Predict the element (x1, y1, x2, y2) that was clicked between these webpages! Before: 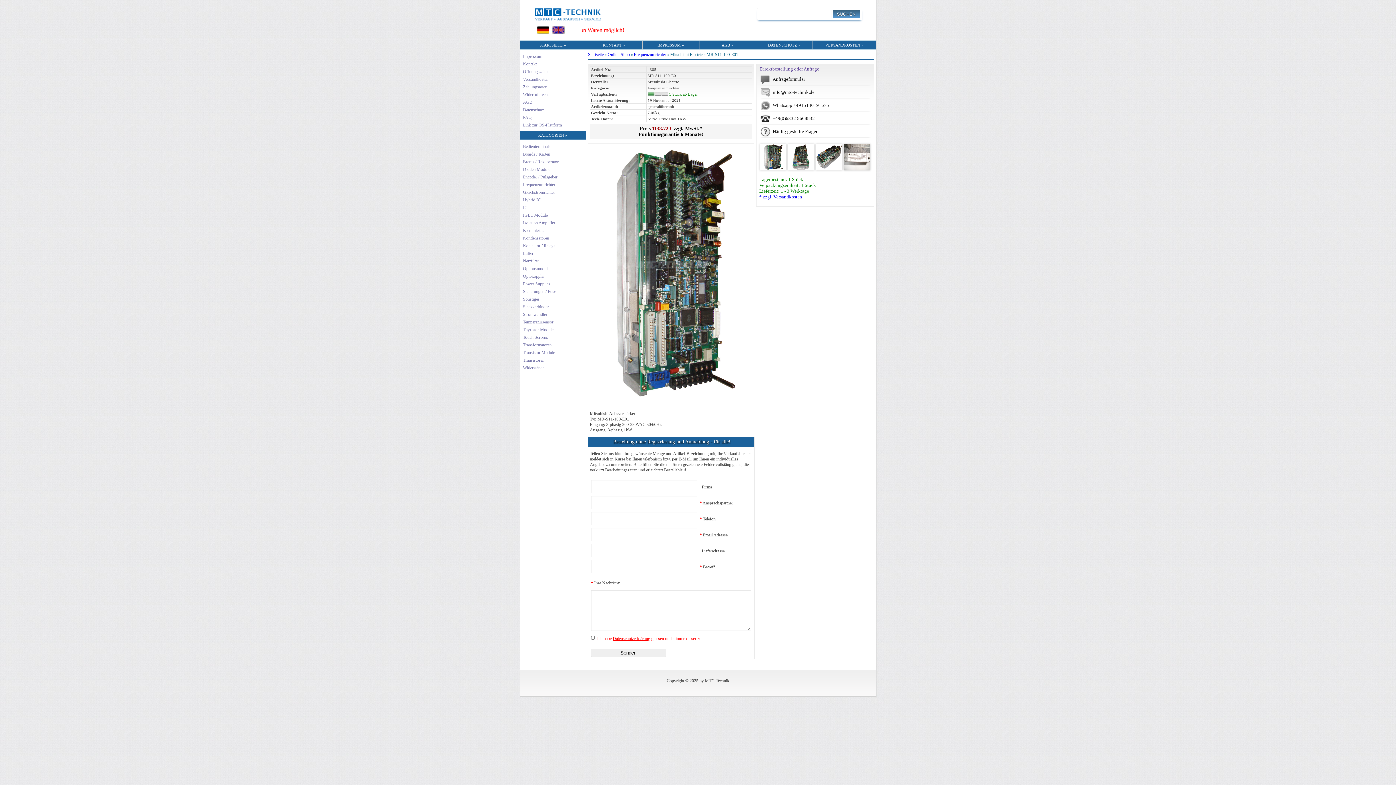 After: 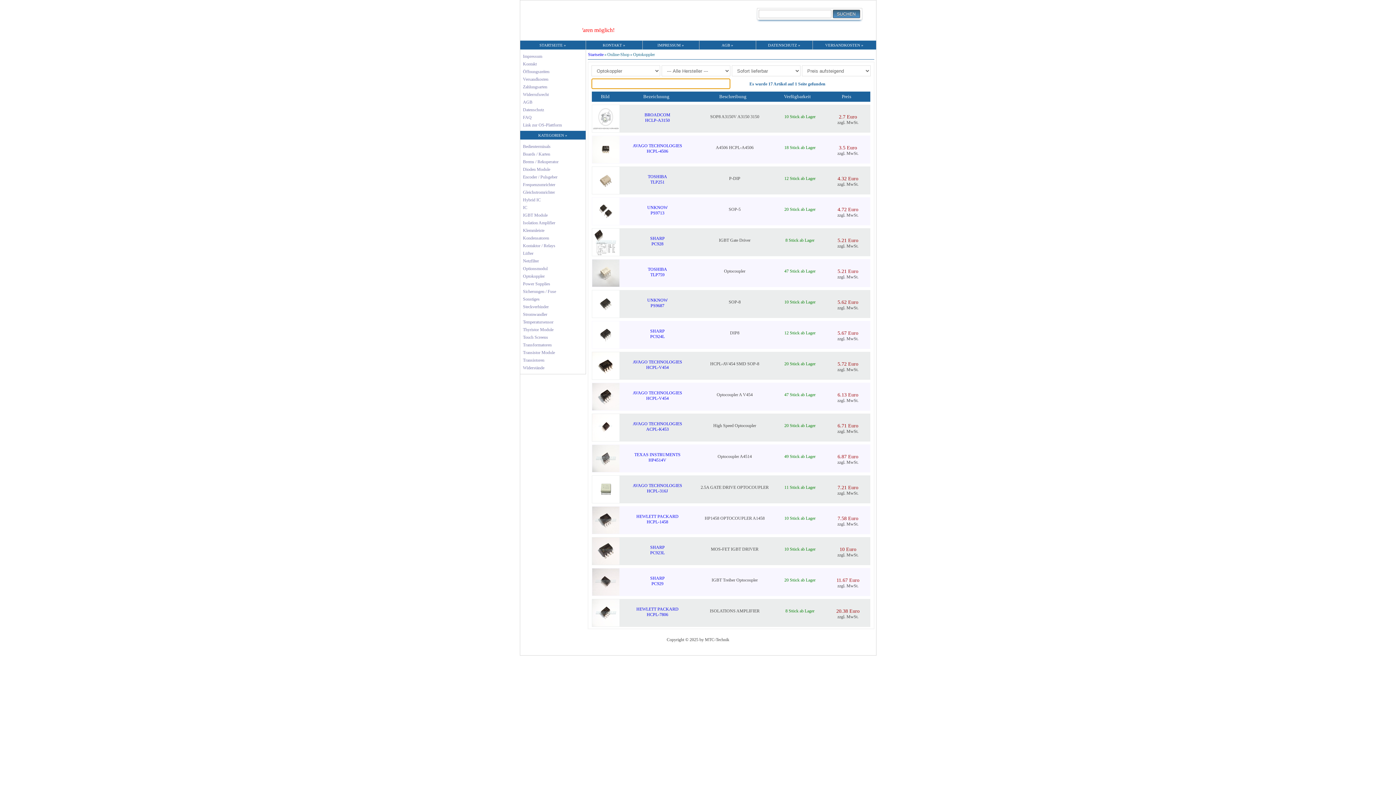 Action: bbox: (520, 273, 585, 280) label: Optokoppler